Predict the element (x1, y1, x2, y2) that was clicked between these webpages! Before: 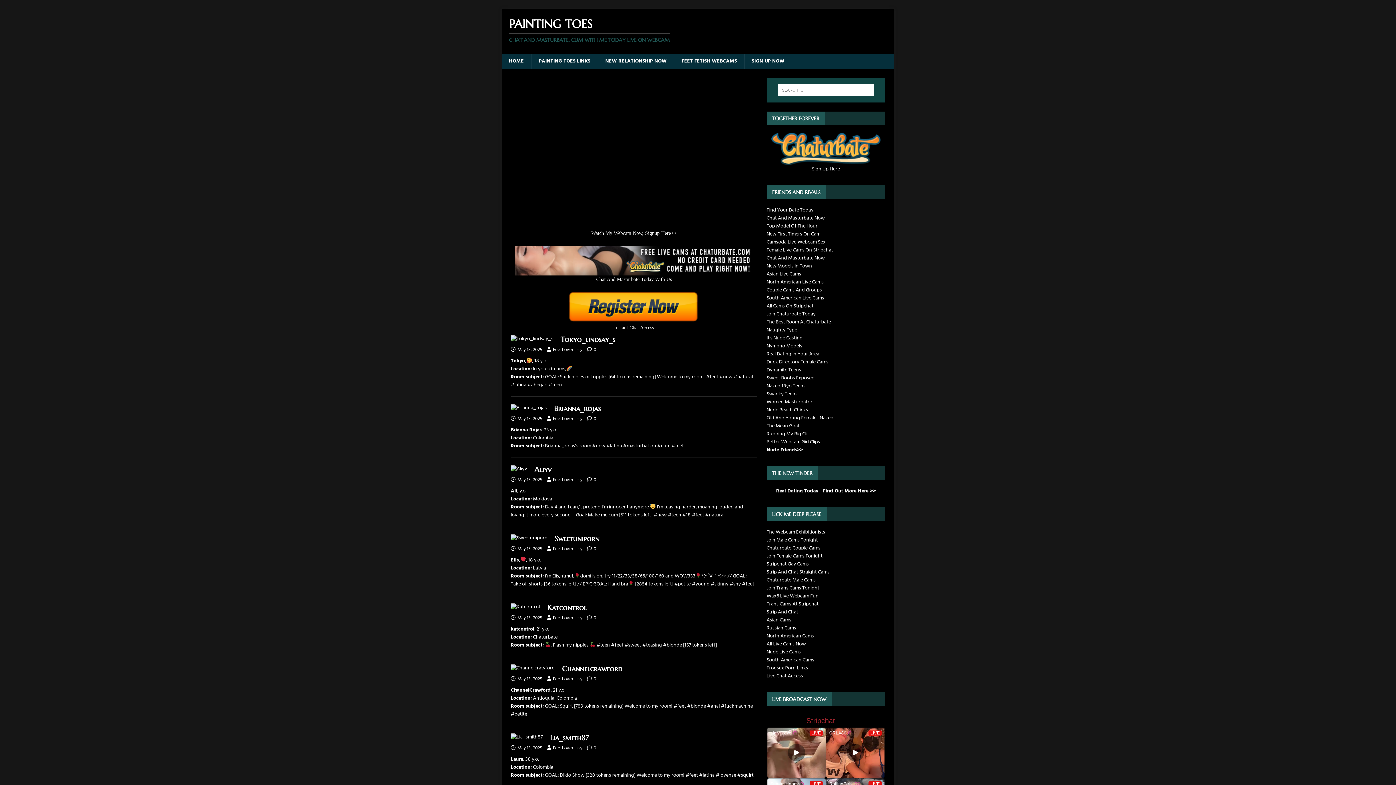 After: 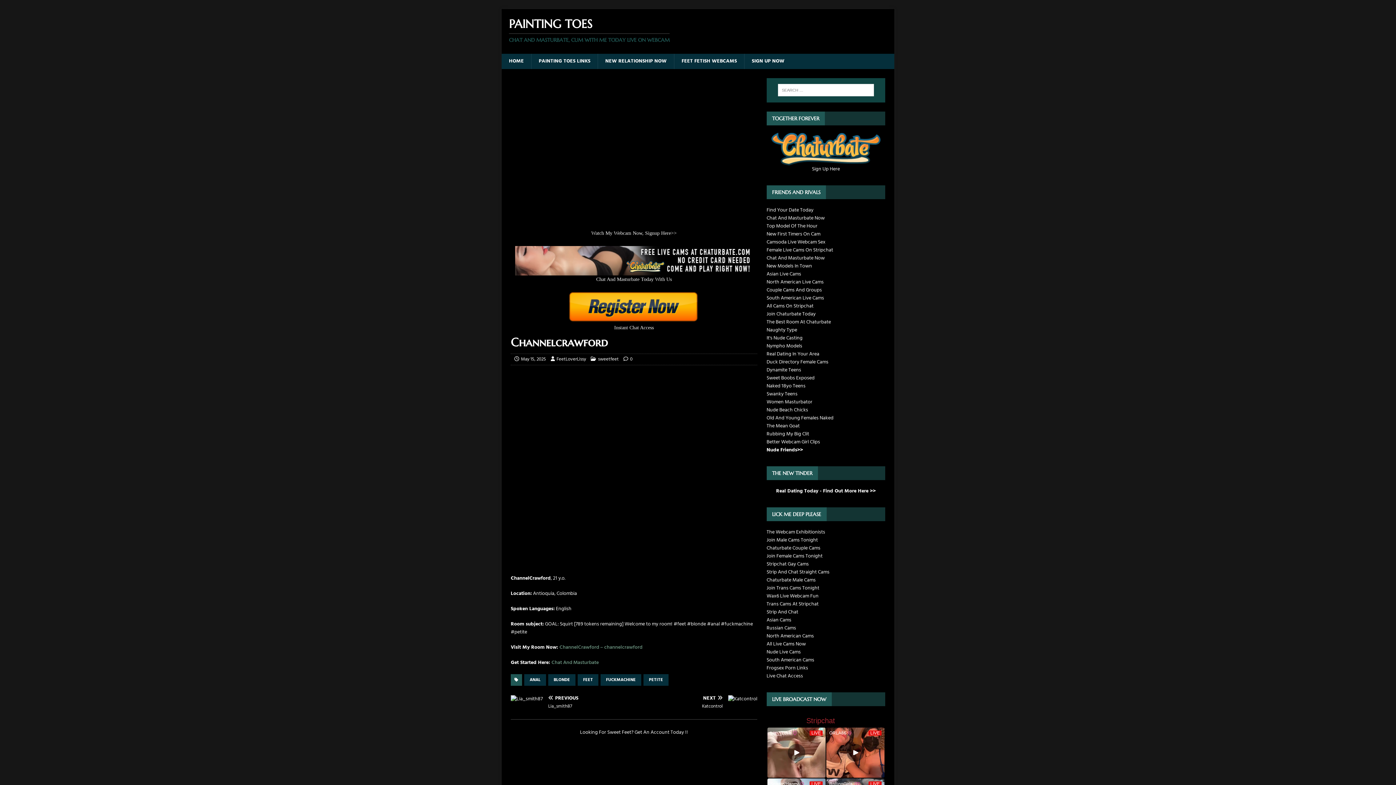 Action: label: Channelcrawford bbox: (562, 664, 622, 673)